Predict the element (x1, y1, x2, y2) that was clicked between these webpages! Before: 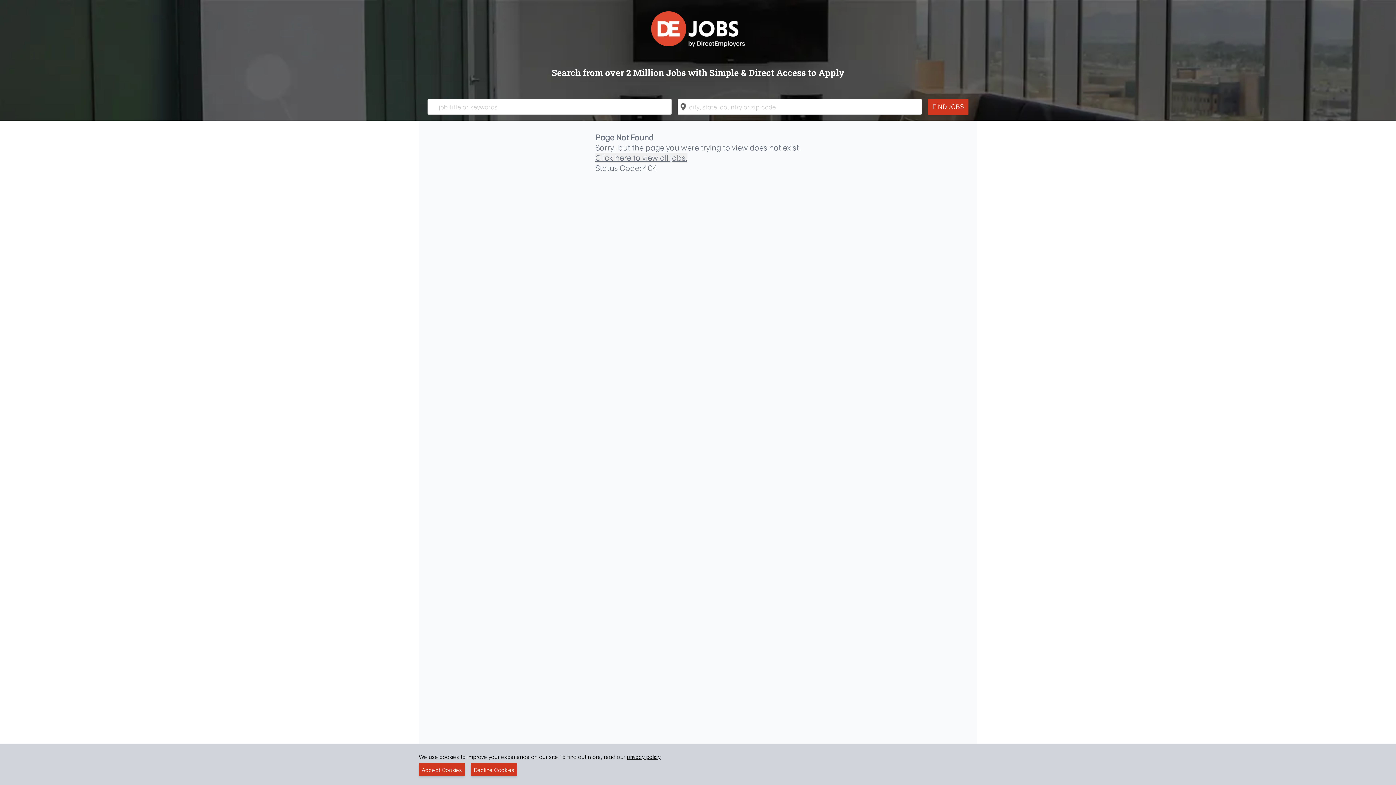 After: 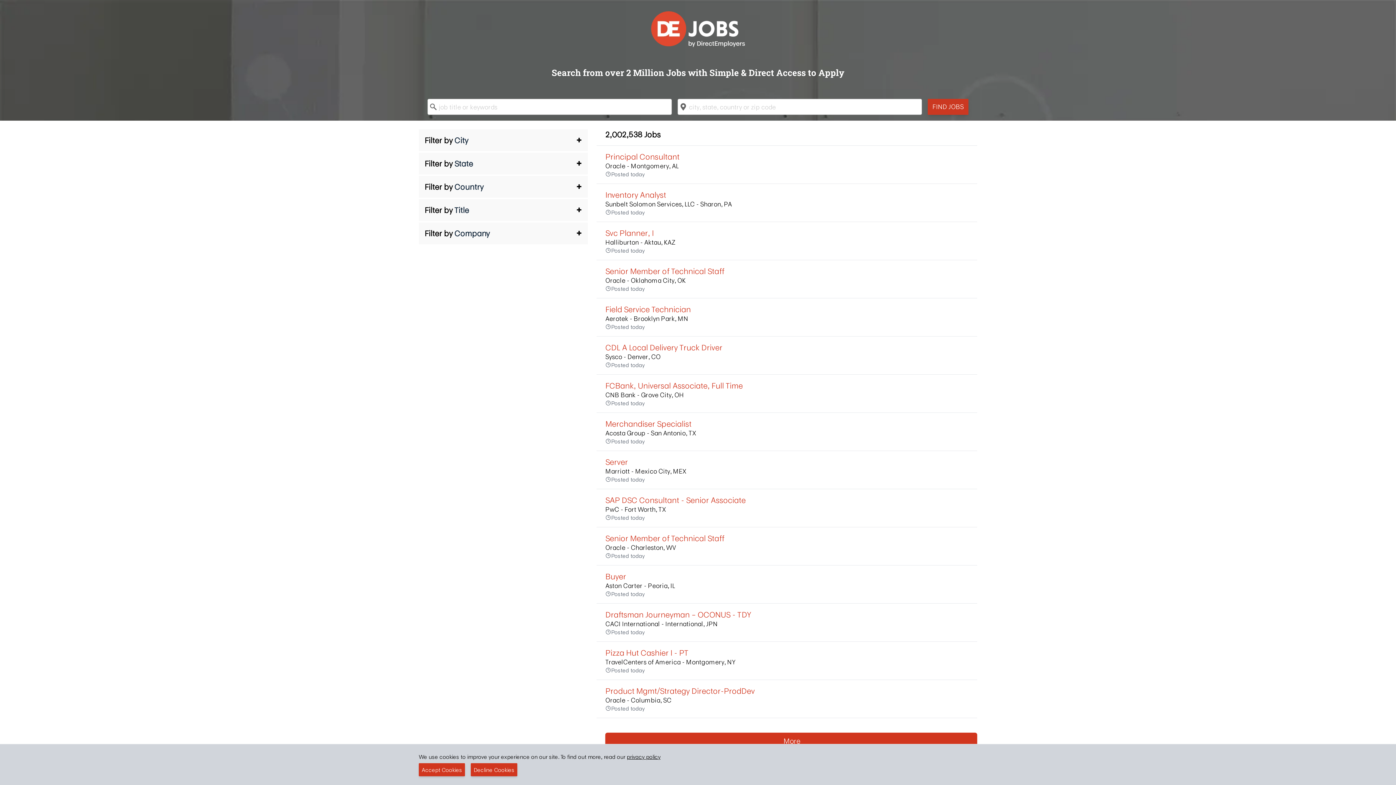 Action: label: FIND JOBS bbox: (928, 98, 968, 114)